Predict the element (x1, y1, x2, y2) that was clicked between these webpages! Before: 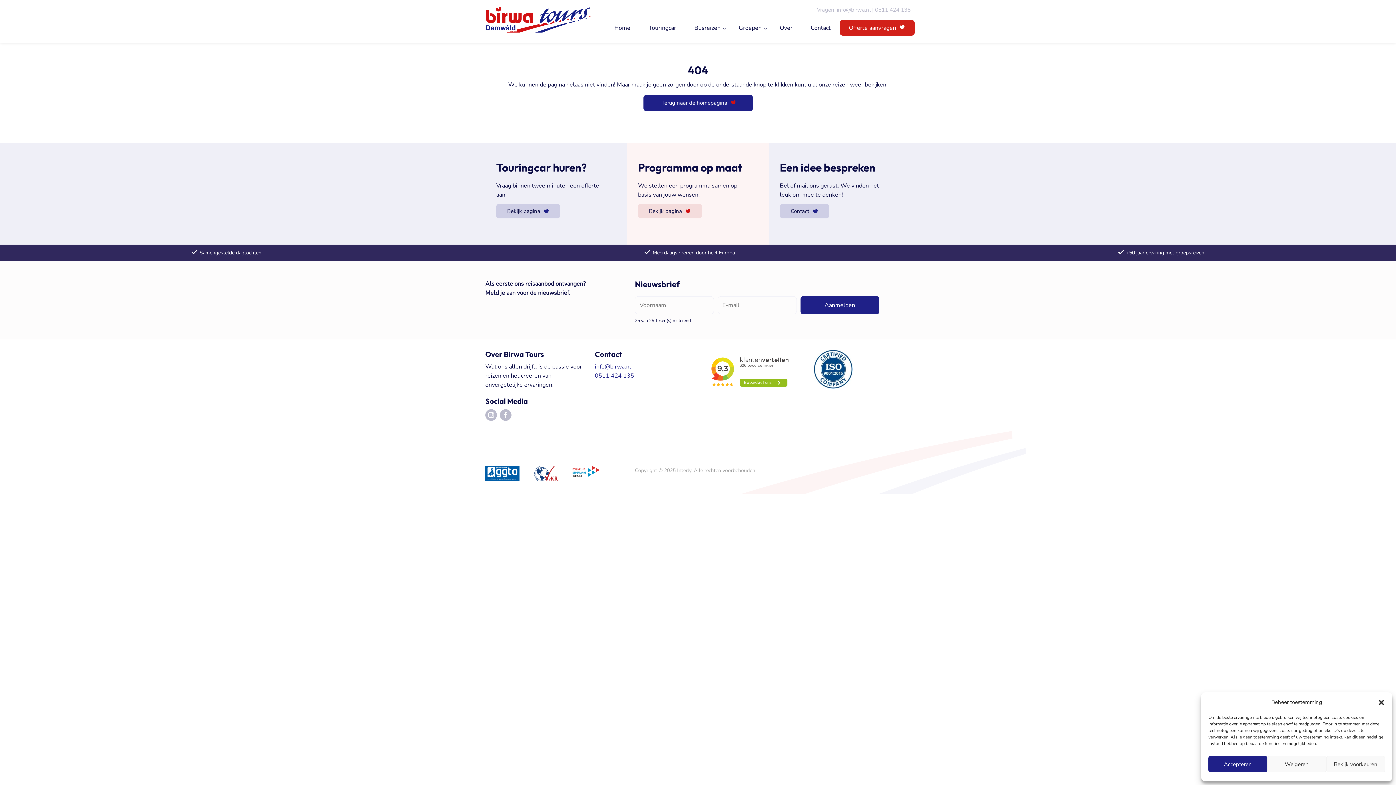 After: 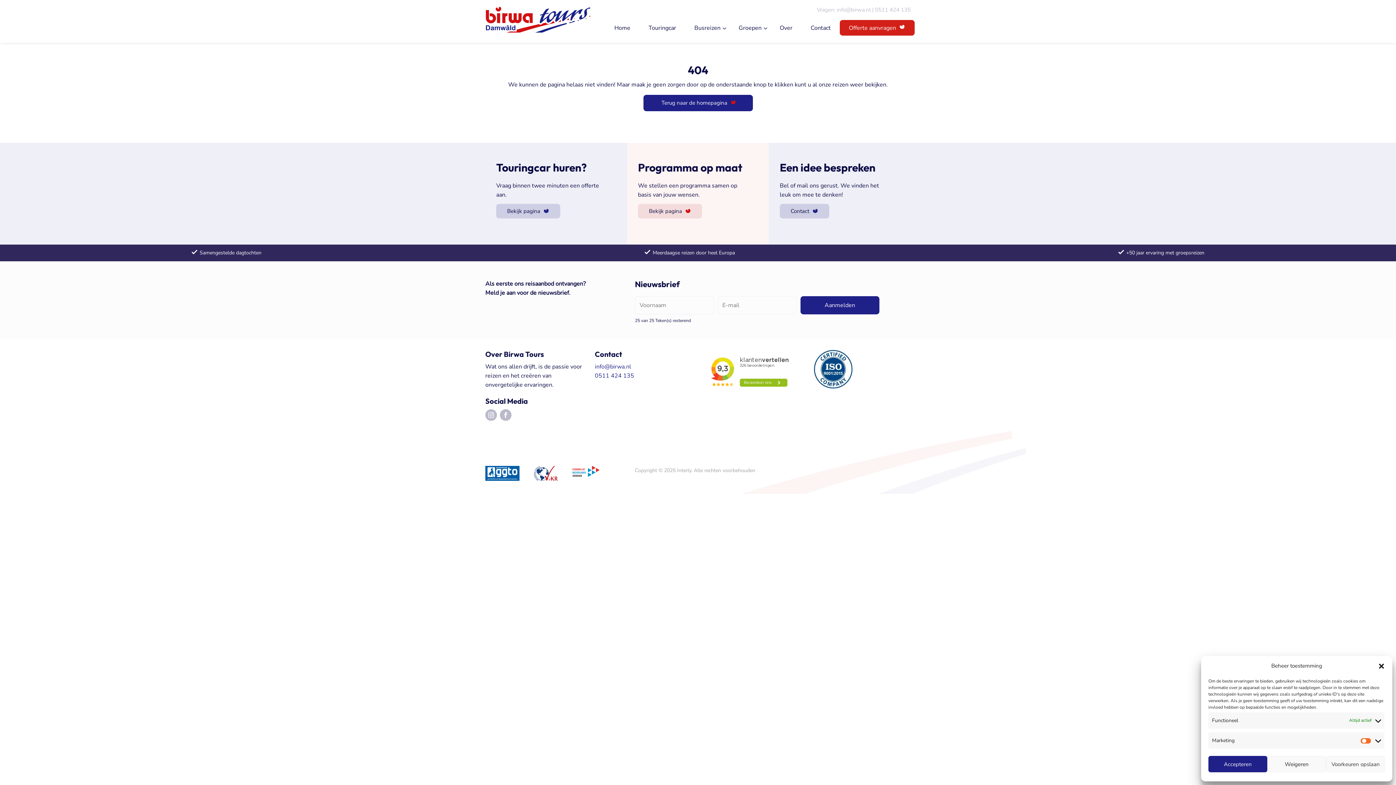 Action: label: Bekijk voorkeuren bbox: (1326, 756, 1385, 772)